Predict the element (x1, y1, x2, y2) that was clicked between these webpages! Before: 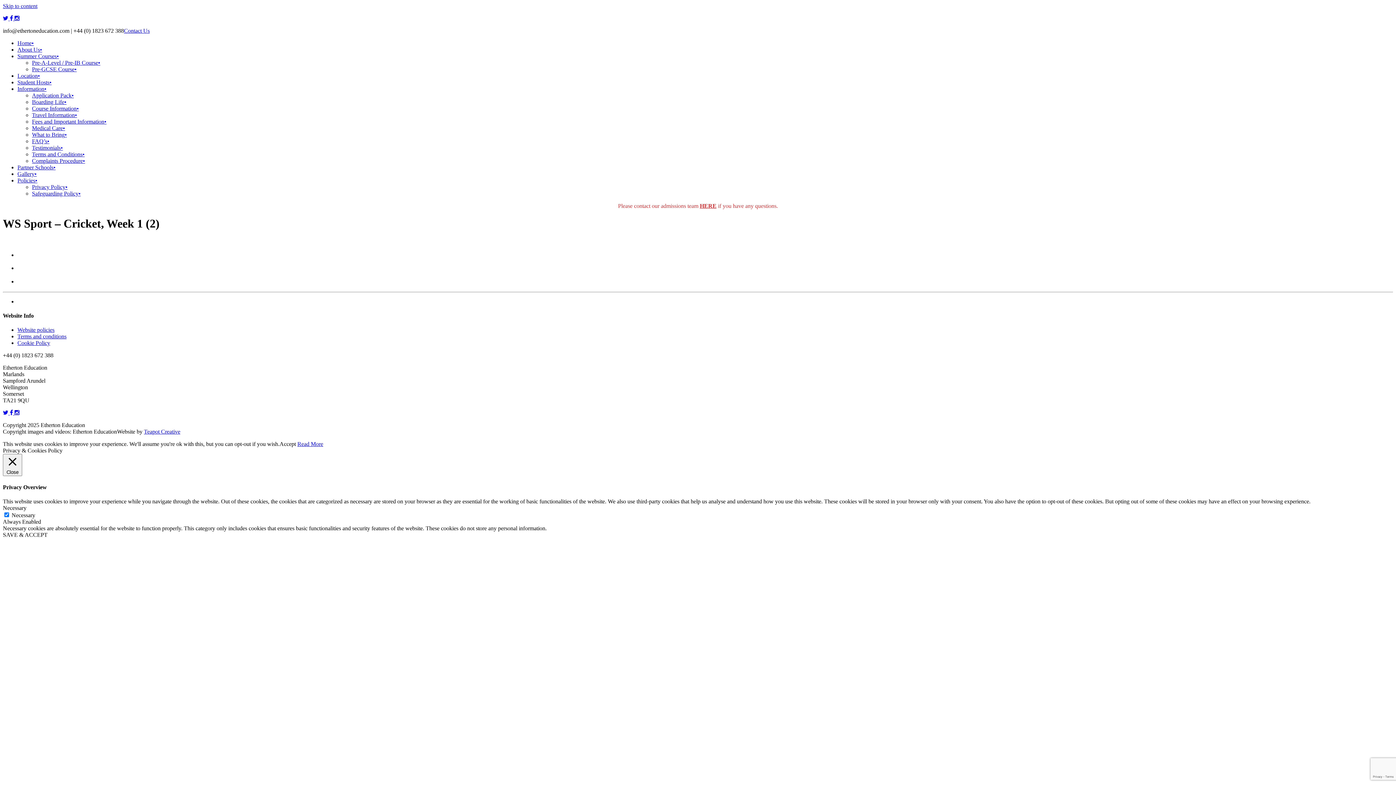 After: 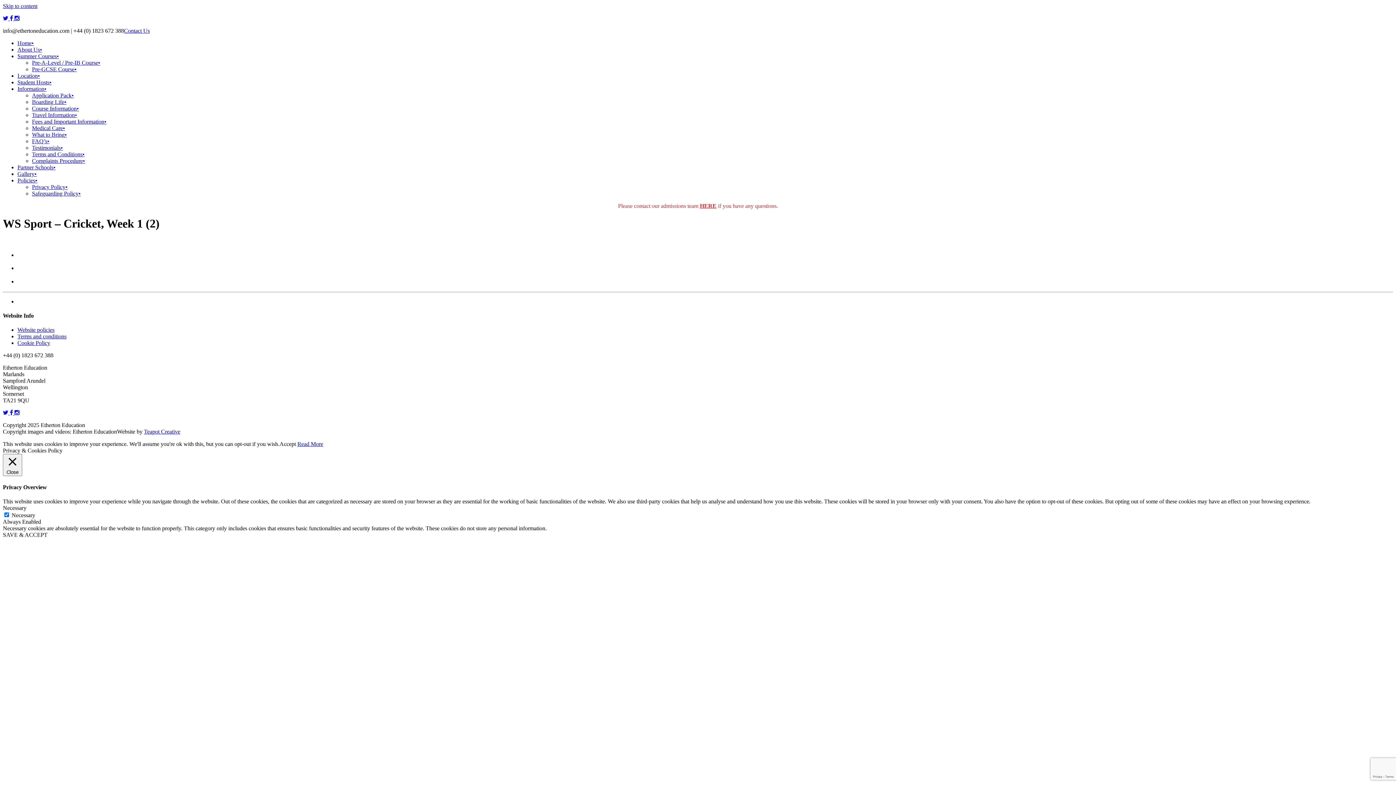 Action: label: Information• bbox: (17, 85, 46, 92)